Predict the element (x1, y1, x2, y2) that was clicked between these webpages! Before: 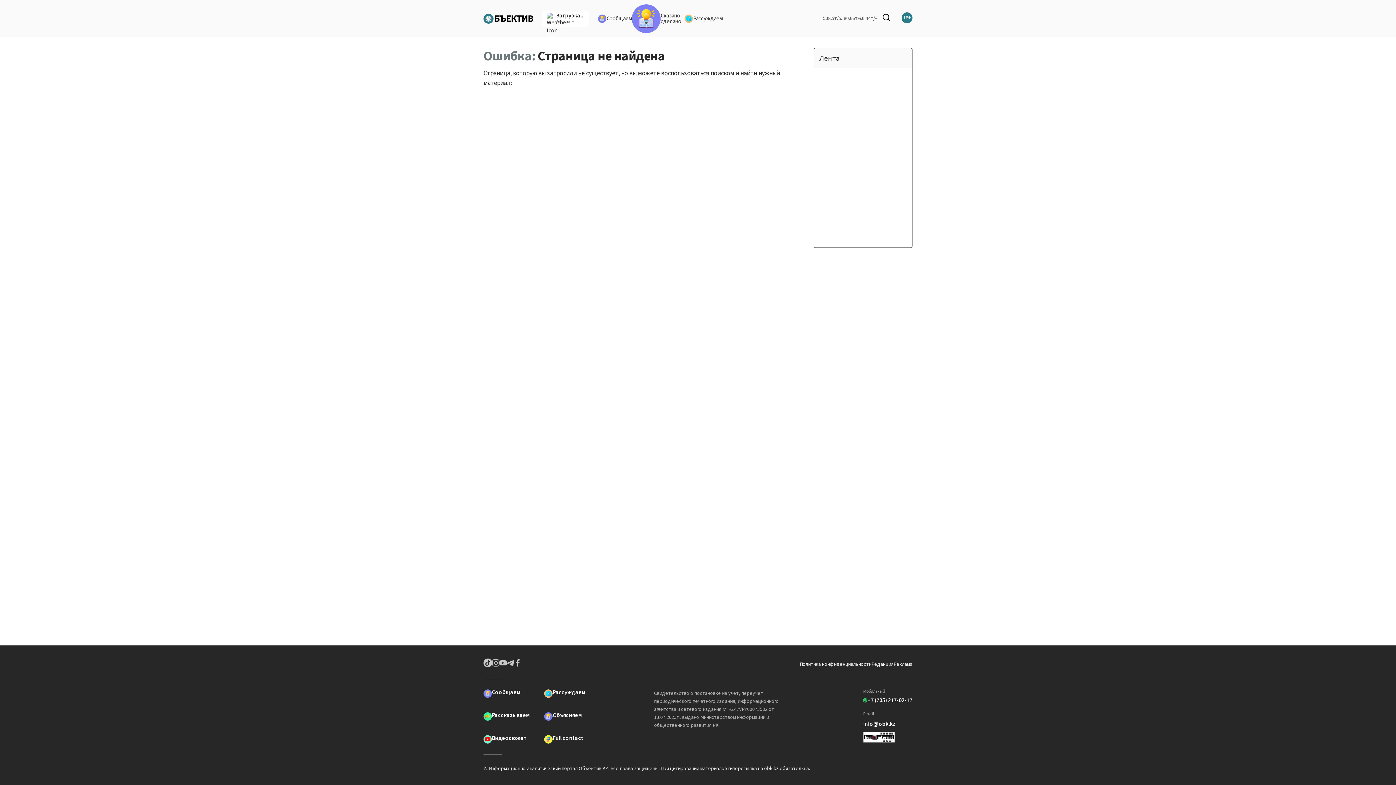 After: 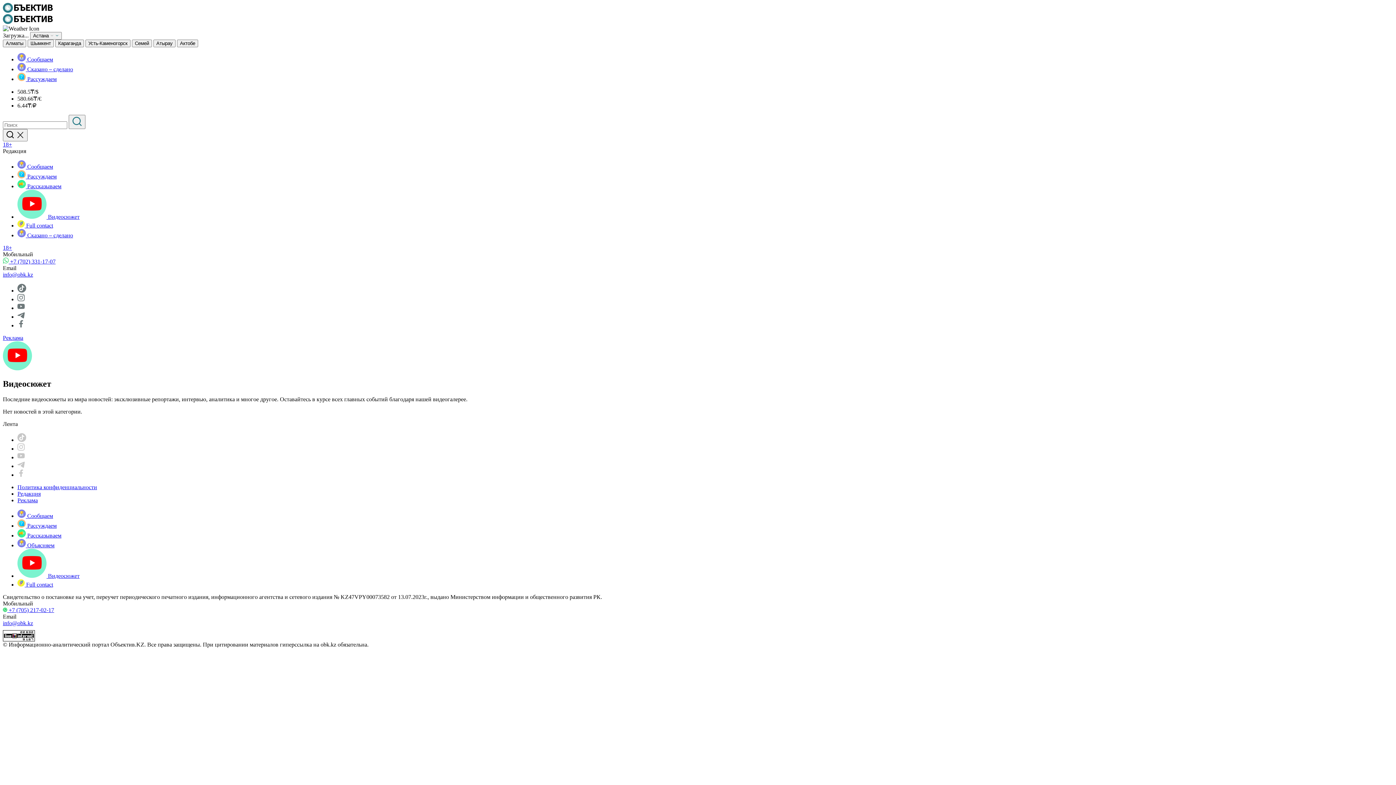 Action: label: Видеосюжет bbox: (483, 735, 529, 744)